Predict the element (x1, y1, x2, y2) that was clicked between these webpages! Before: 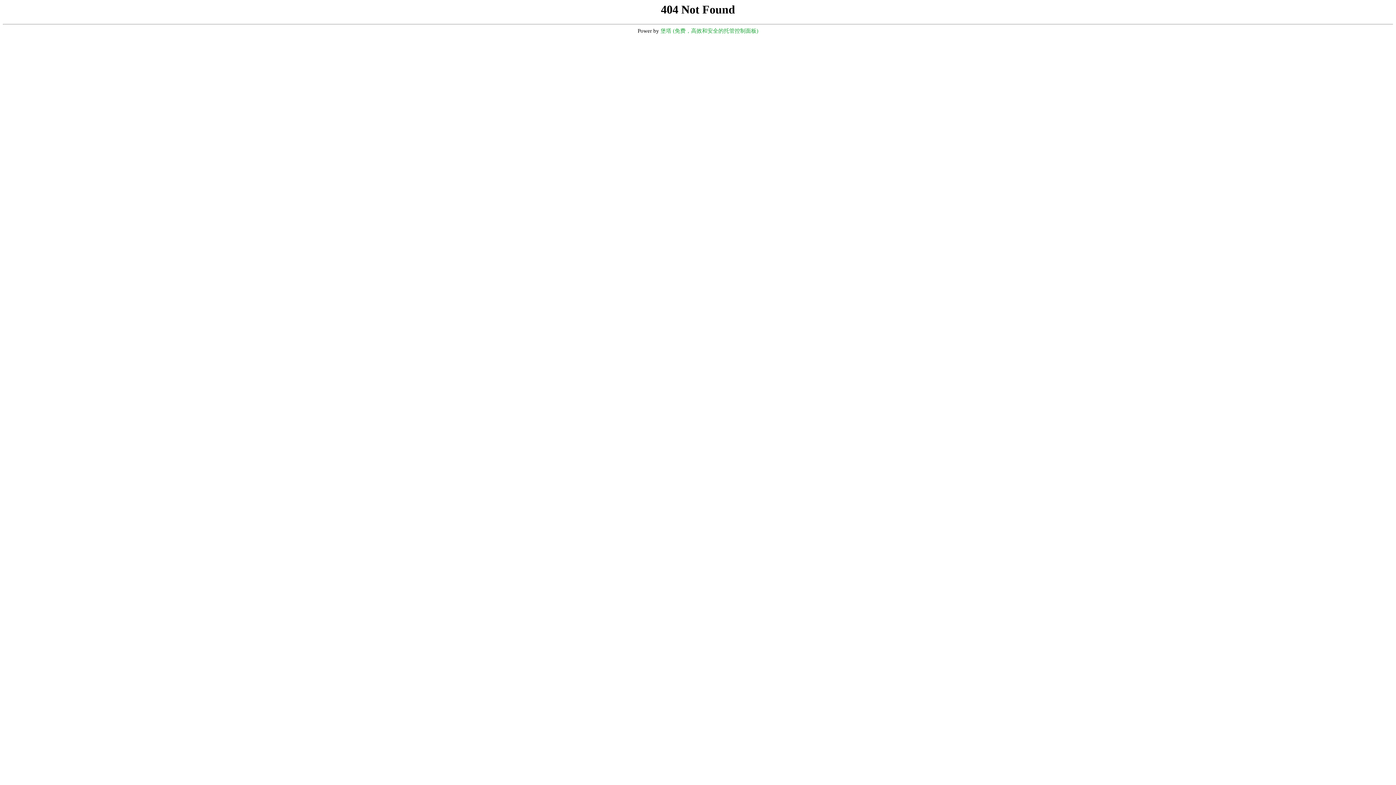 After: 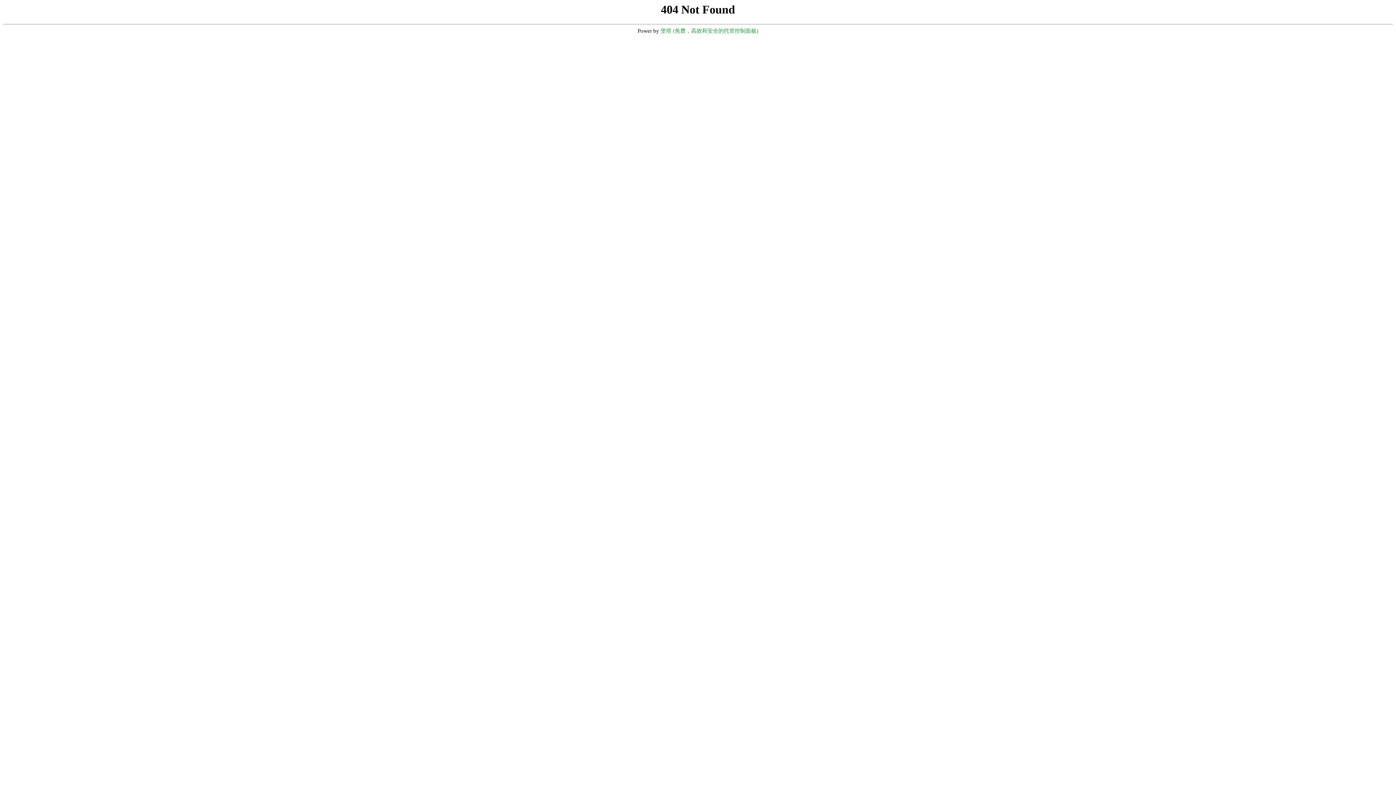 Action: label: 堡塔 (免费，高效和安全的托管控制面板) bbox: (660, 28, 758, 33)